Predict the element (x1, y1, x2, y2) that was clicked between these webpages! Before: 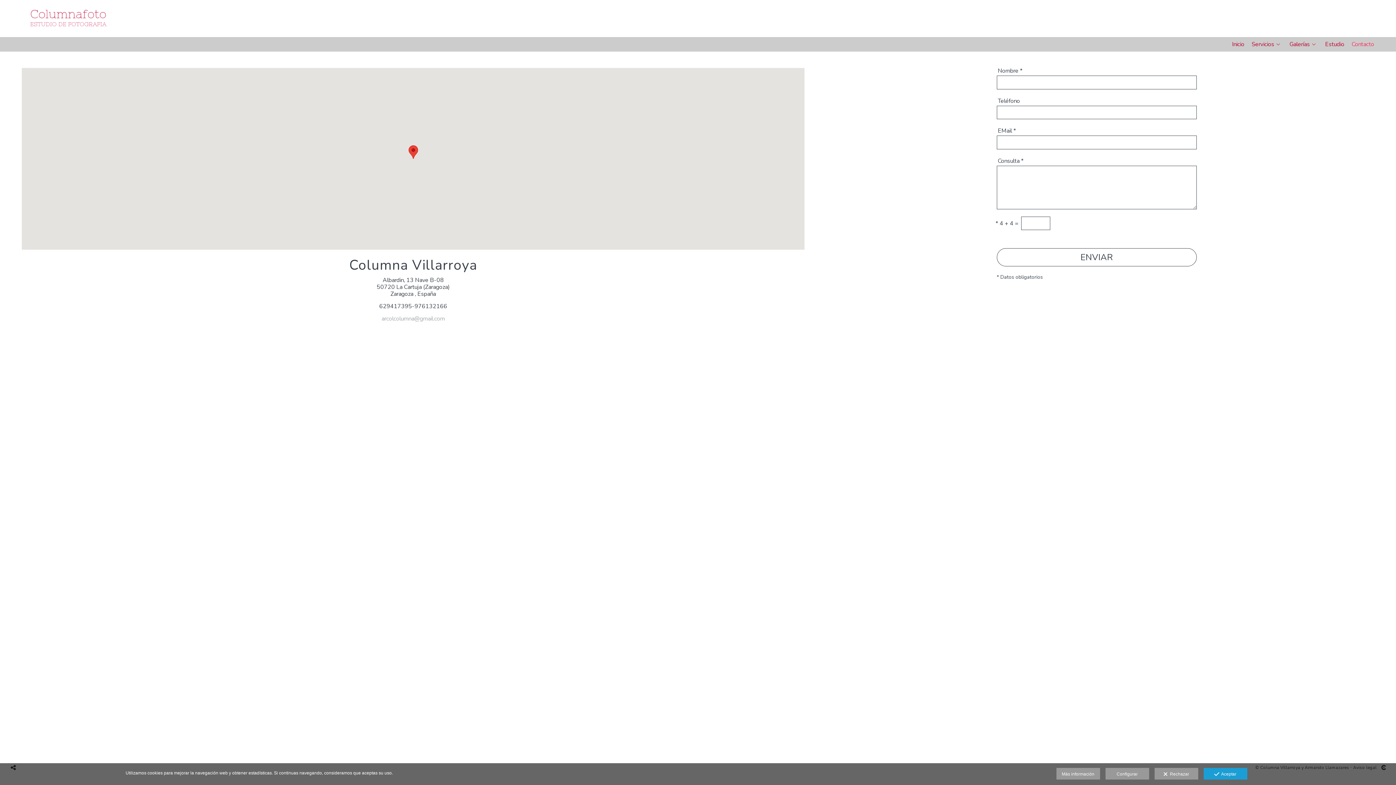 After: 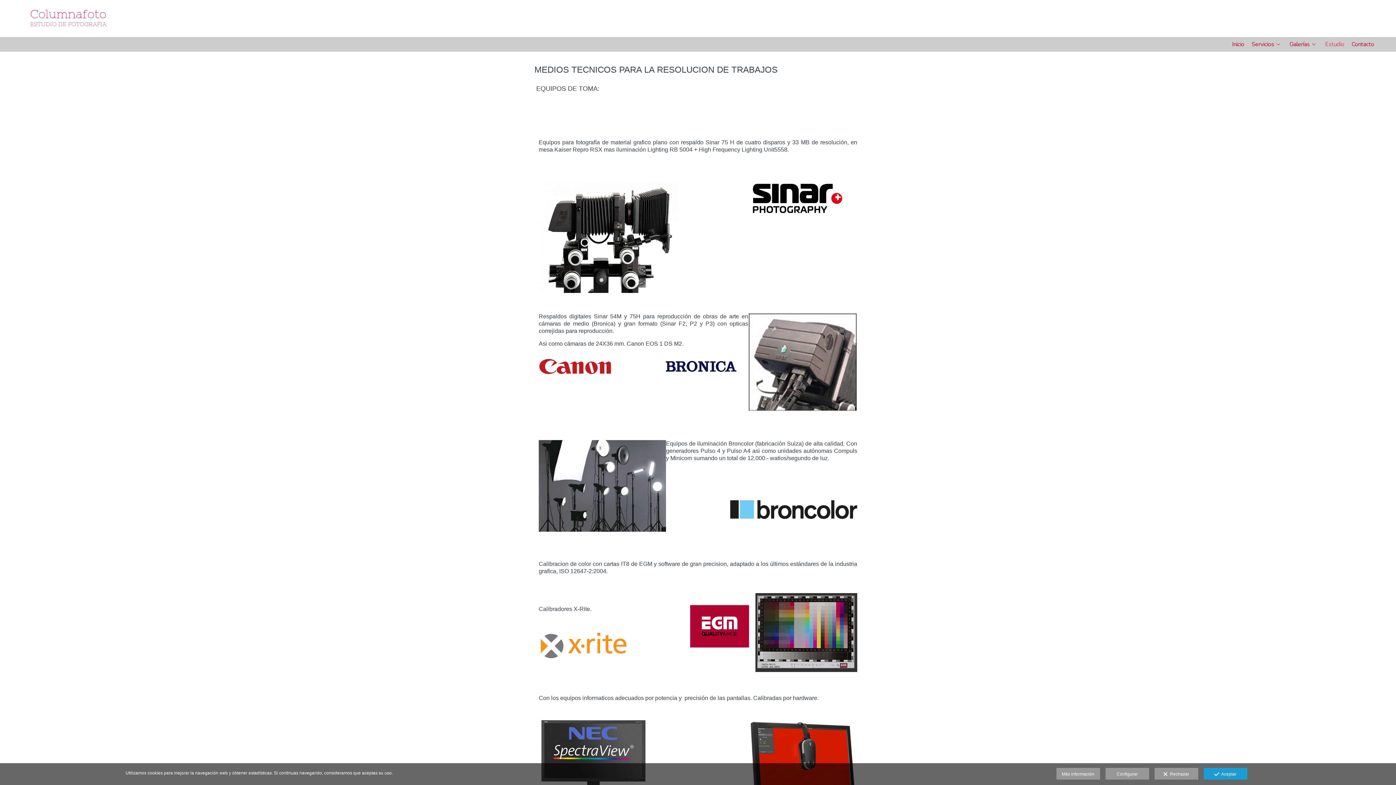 Action: bbox: (1325, 40, 1344, 48) label: Estudio